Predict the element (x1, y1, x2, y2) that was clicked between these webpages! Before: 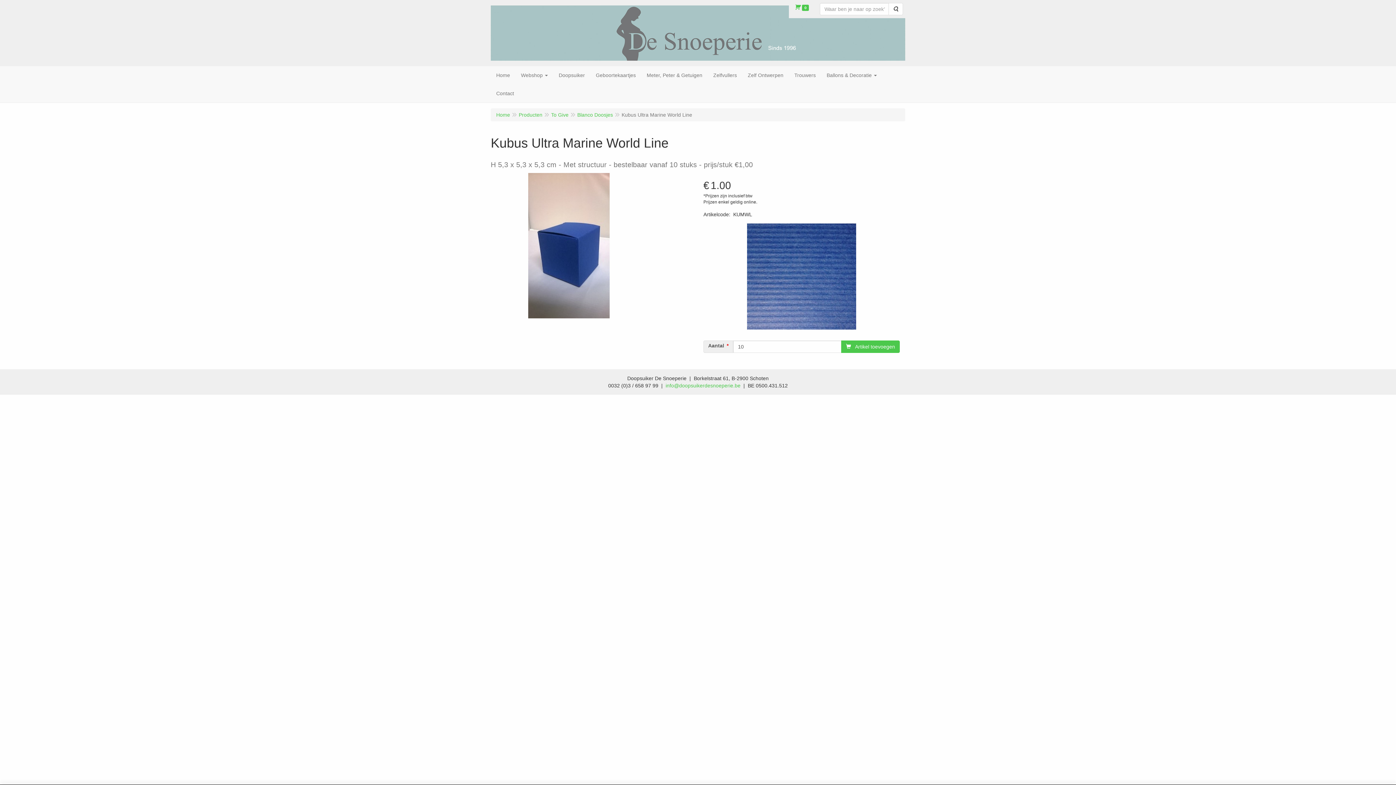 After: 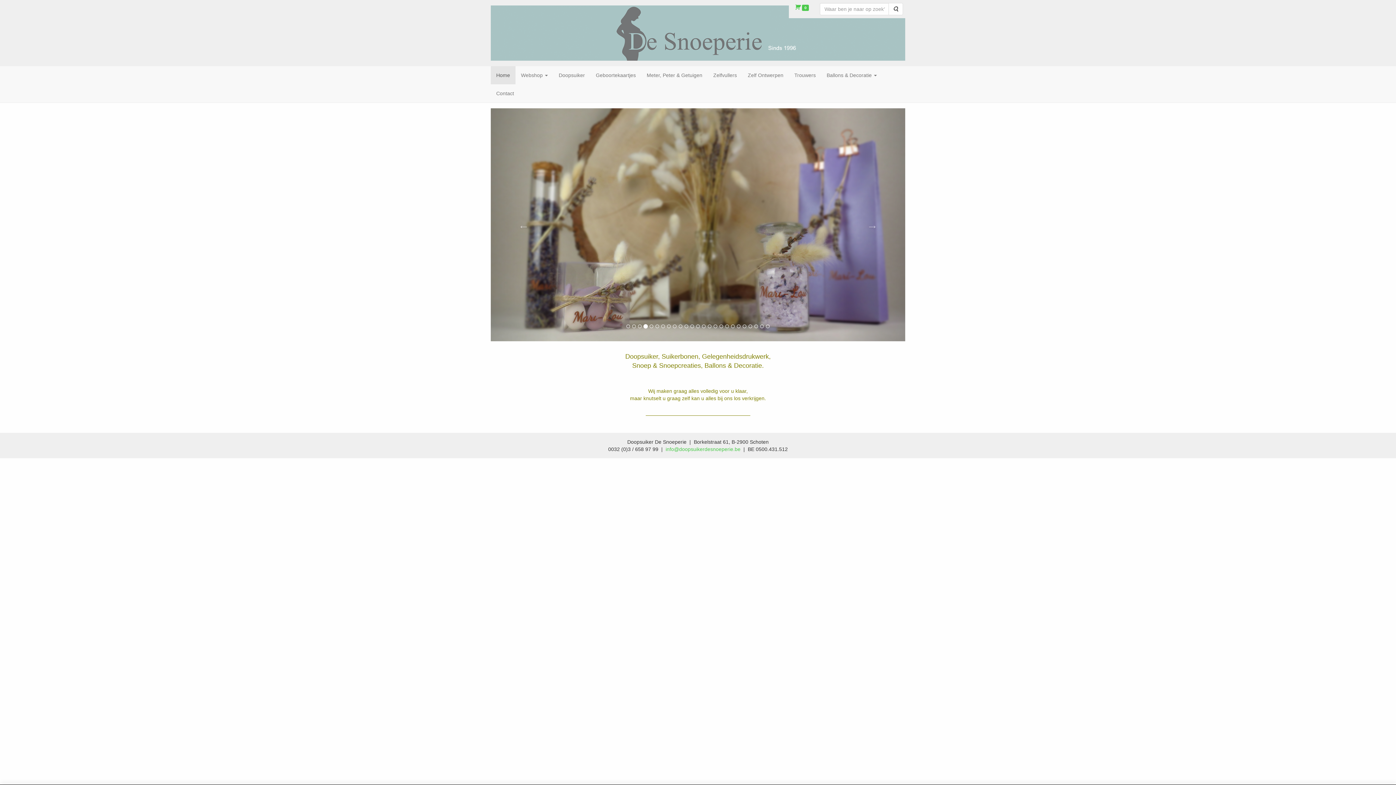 Action: bbox: (490, 29, 905, 35)